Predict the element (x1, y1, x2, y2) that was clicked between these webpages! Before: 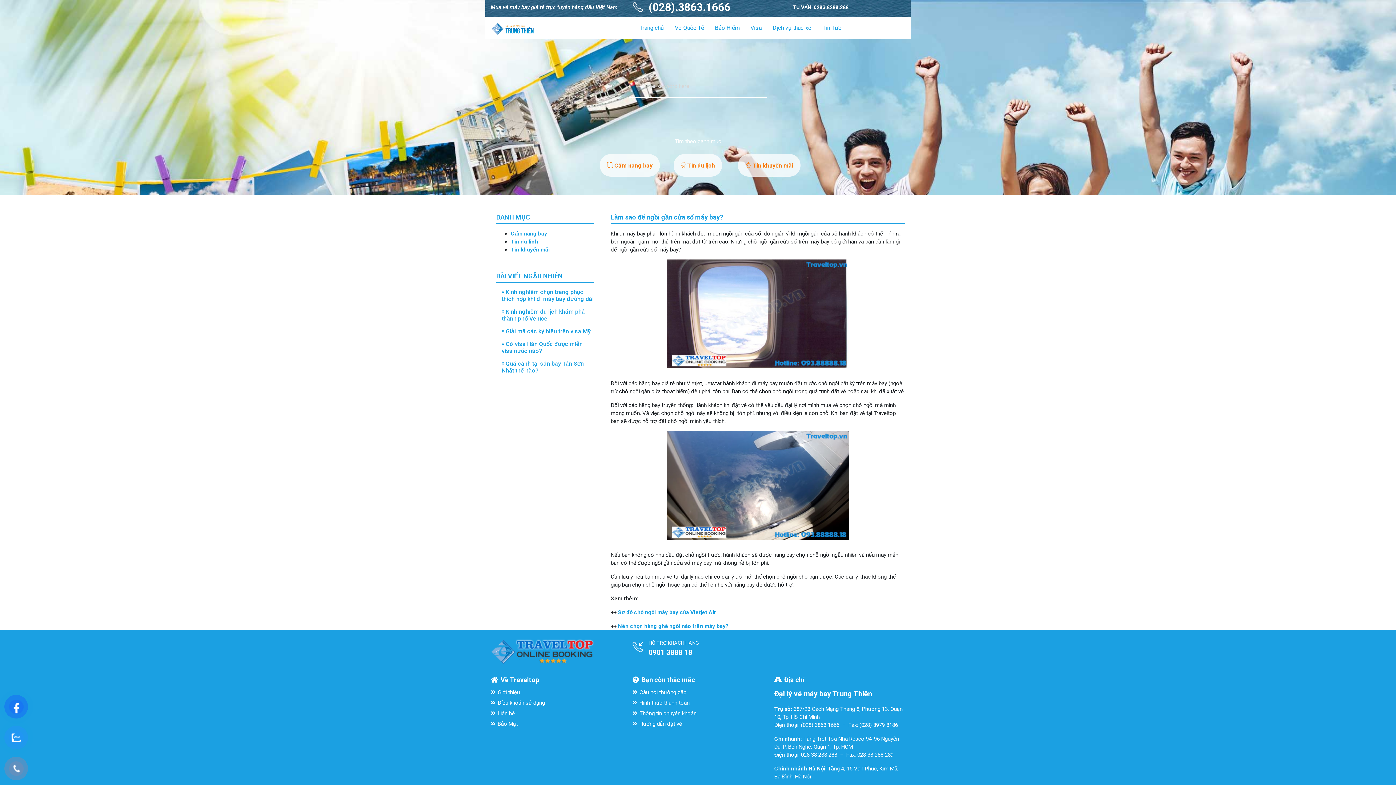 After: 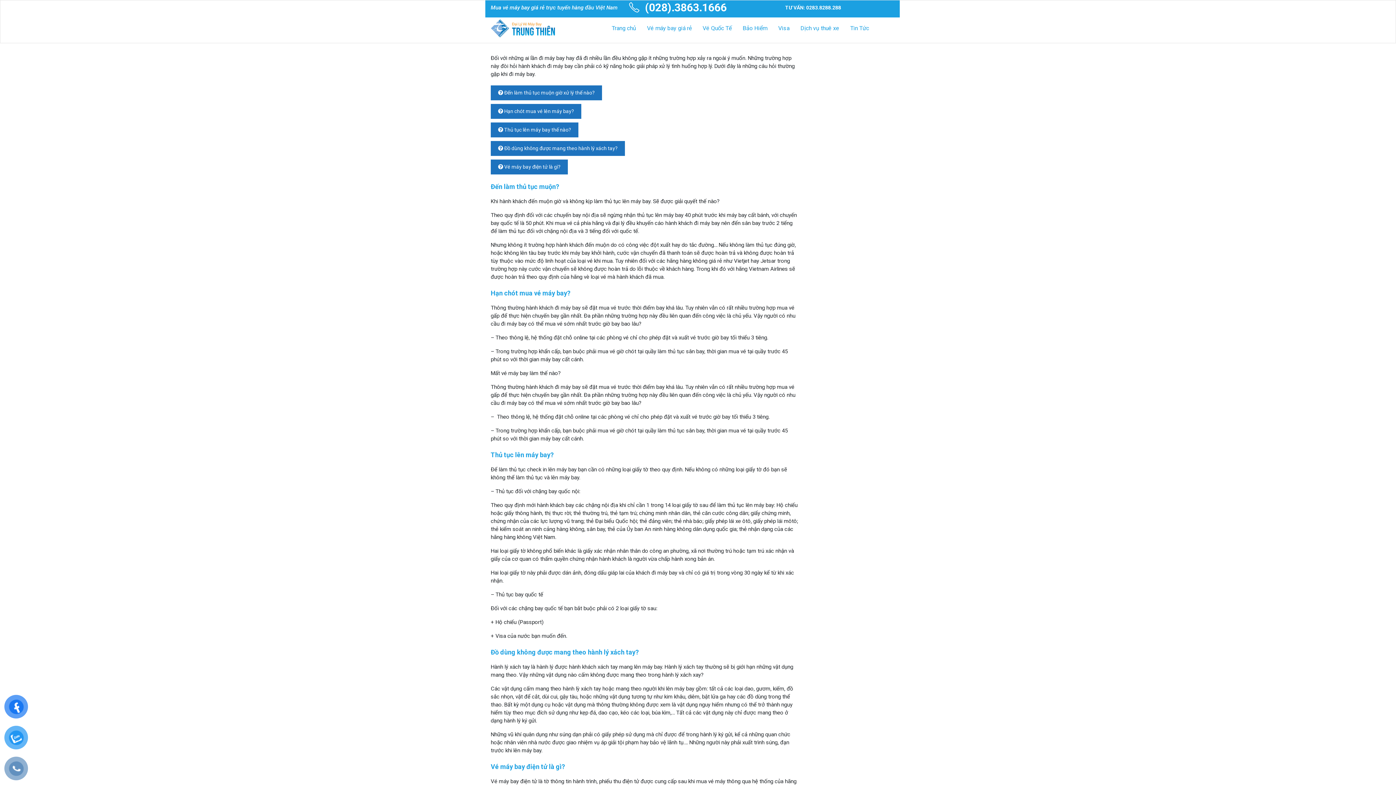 Action: label: Câu hỏi thường gặp bbox: (639, 689, 686, 696)